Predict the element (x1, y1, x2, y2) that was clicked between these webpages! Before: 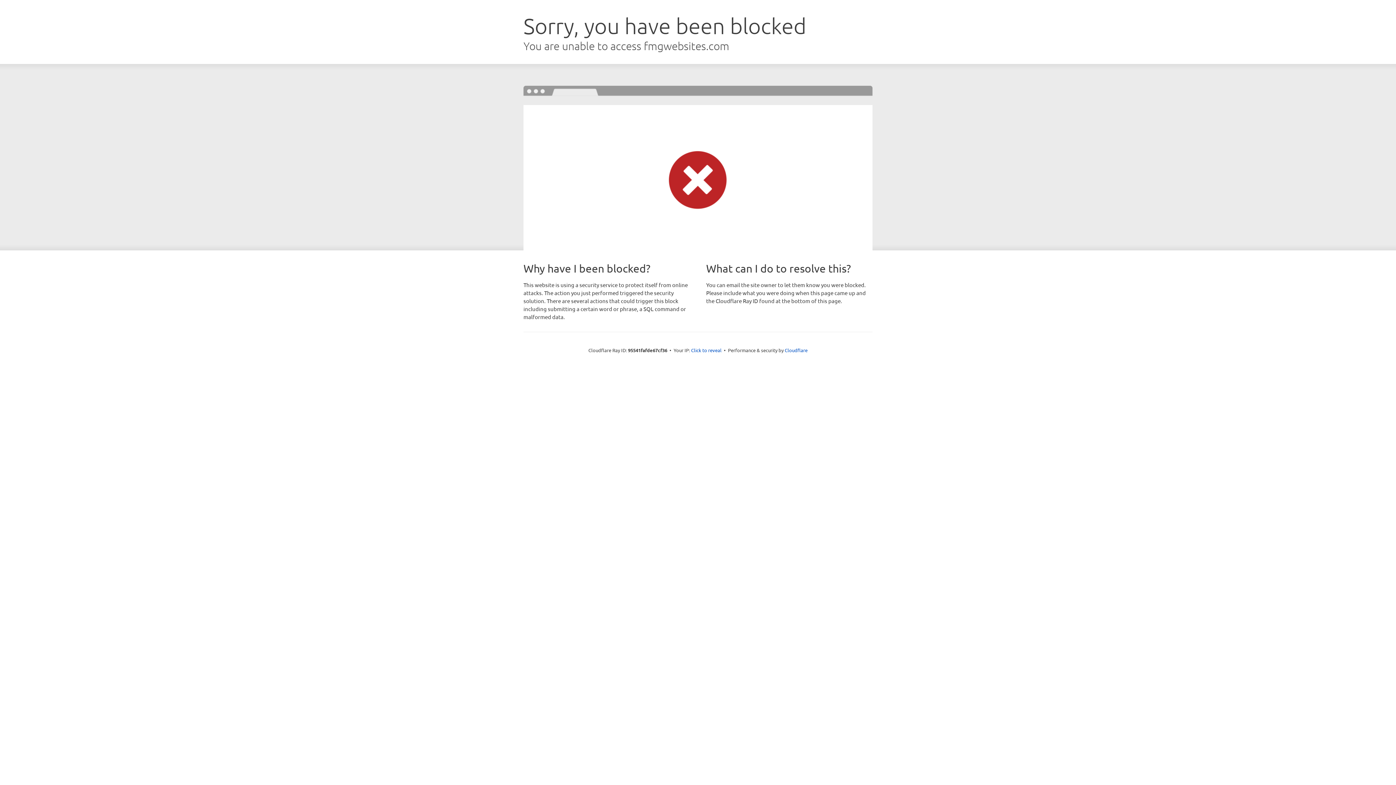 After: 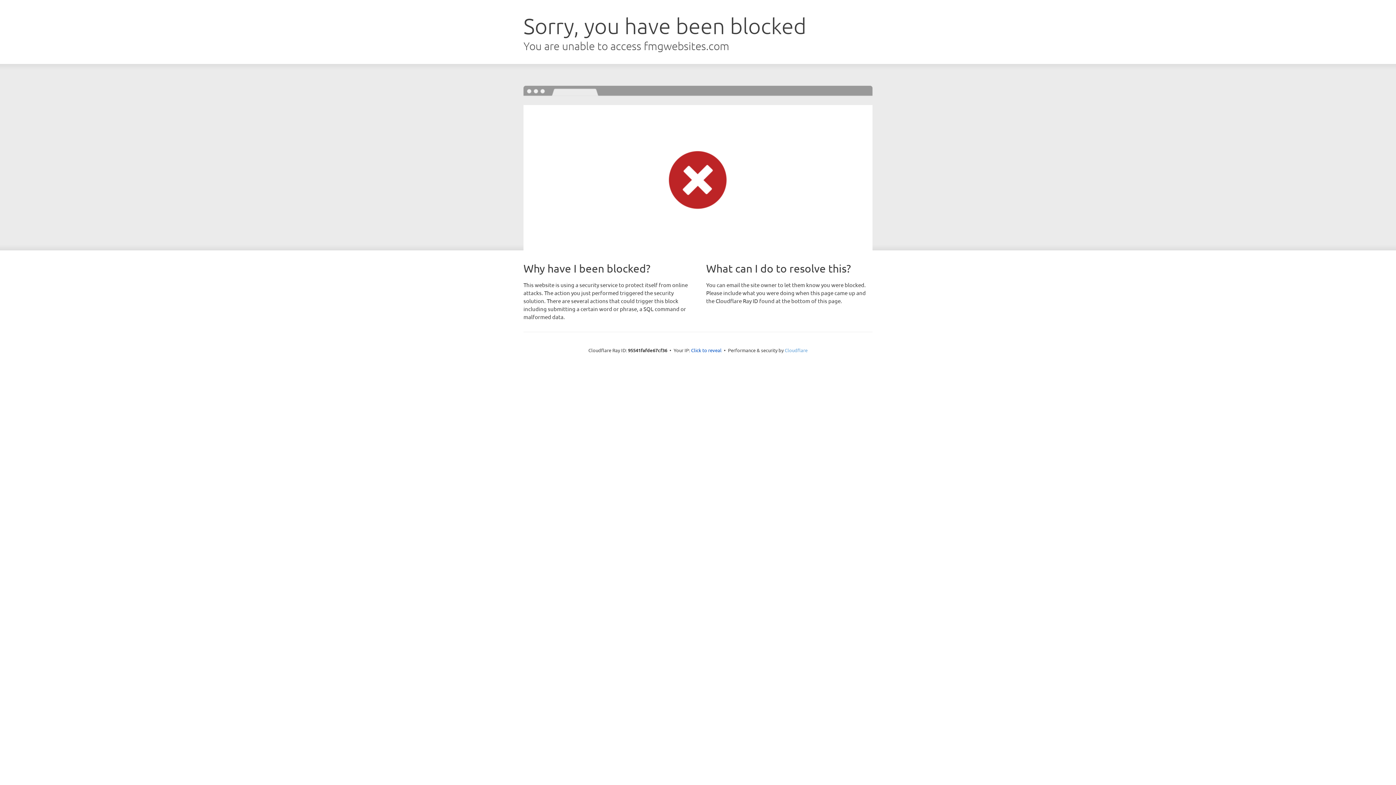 Action: bbox: (784, 347, 807, 353) label: Cloudflare